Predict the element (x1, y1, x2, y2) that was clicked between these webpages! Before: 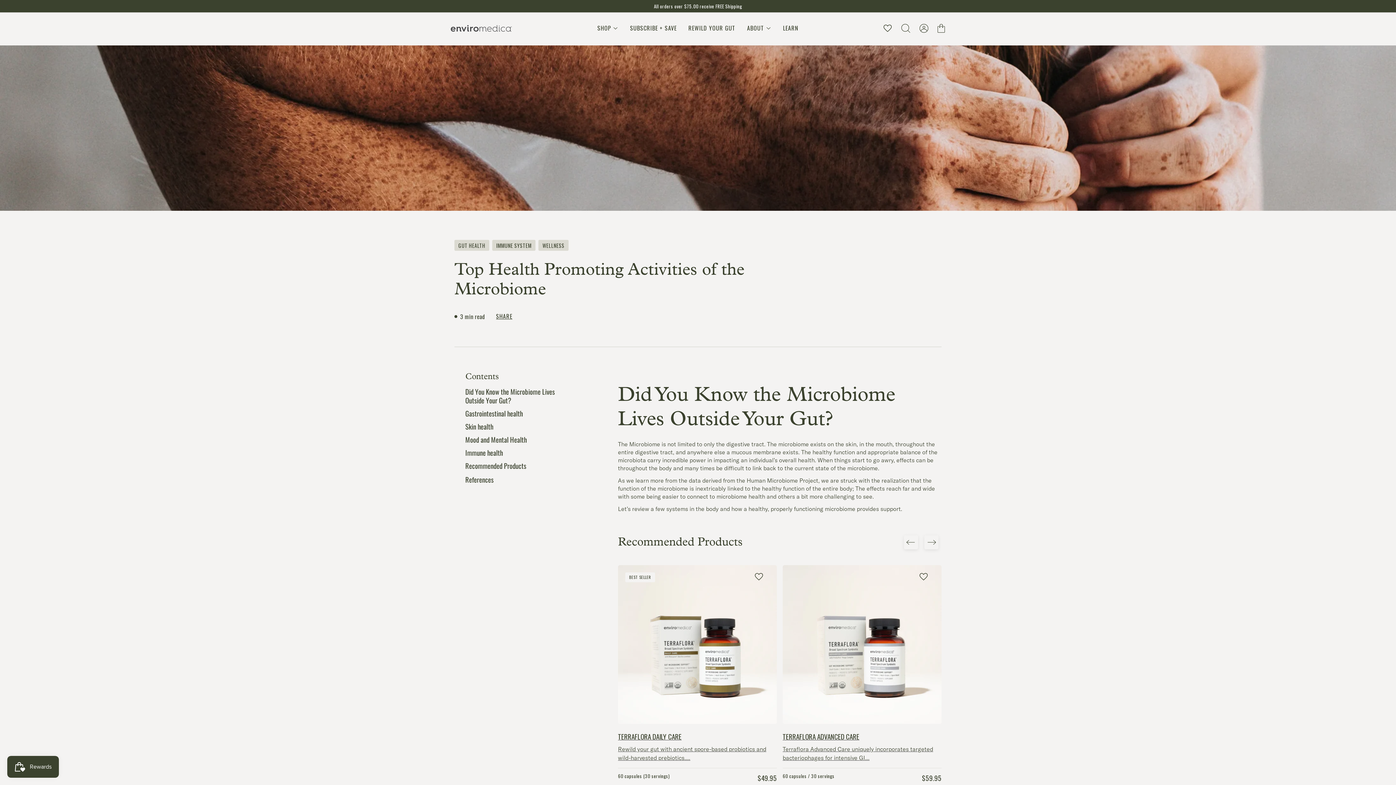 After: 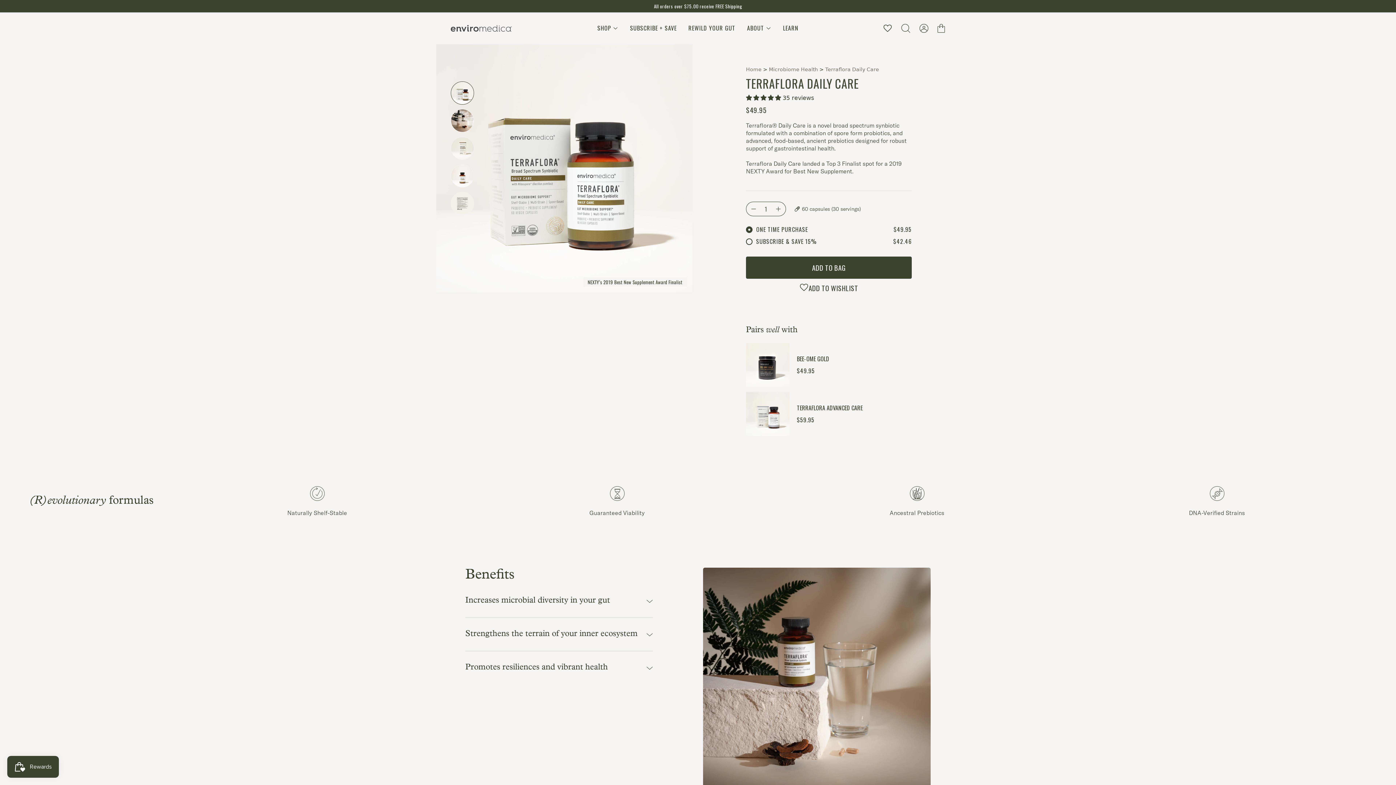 Action: bbox: (618, 565, 777, 762) label: BEST SELLER

TERRAFLORA DAILY CARE
Rewild your gut with ancient spore-based probiotics and wild-harvested prebiotics....